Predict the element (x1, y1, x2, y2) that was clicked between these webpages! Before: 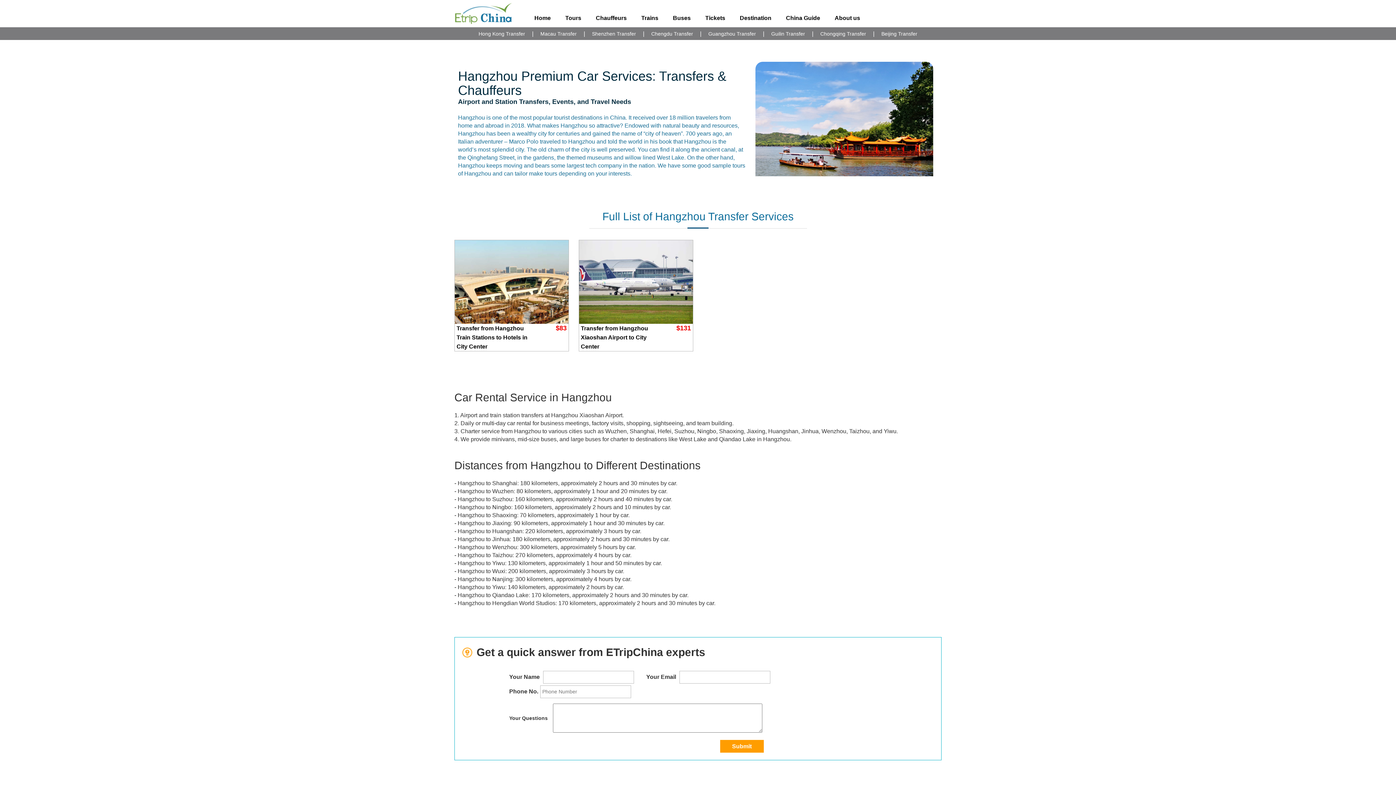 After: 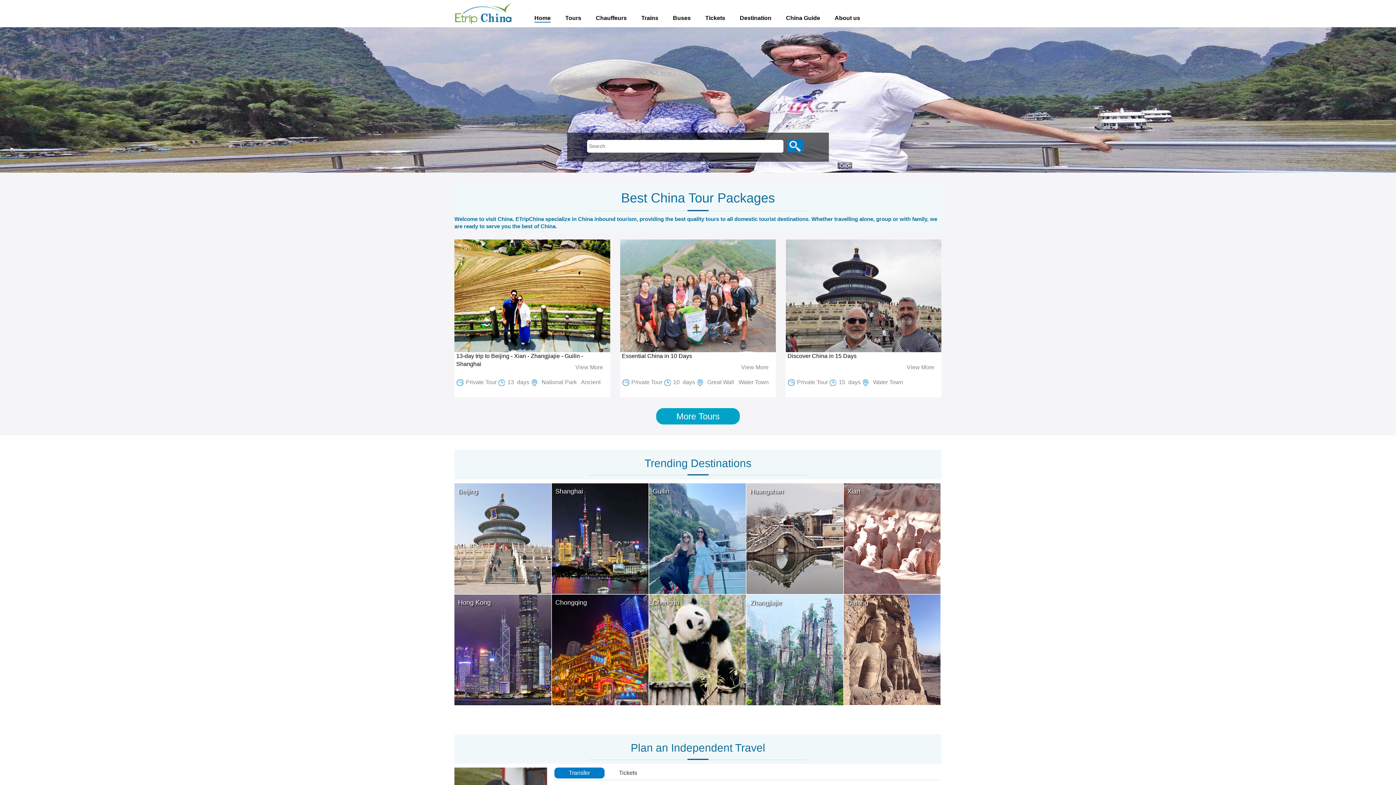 Action: bbox: (454, 0, 512, 25)